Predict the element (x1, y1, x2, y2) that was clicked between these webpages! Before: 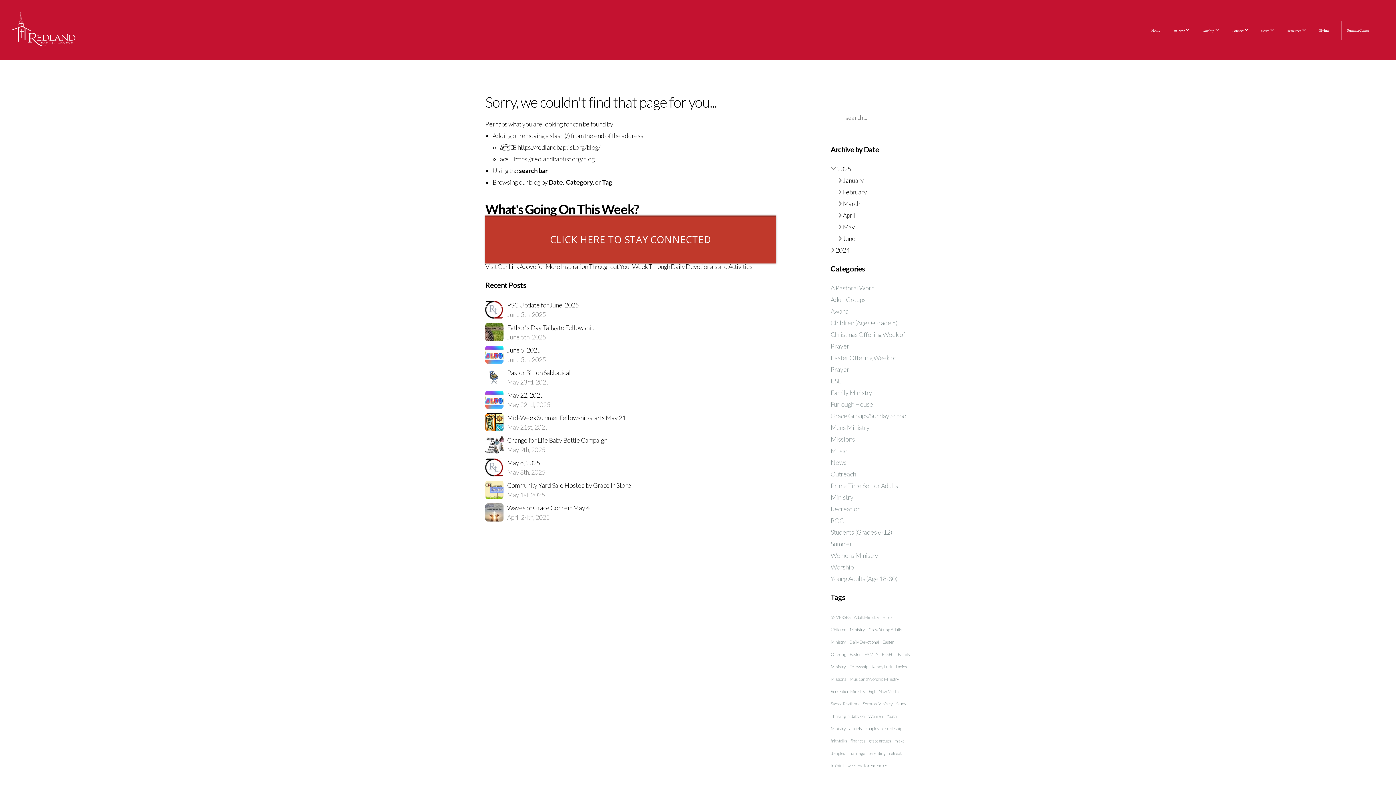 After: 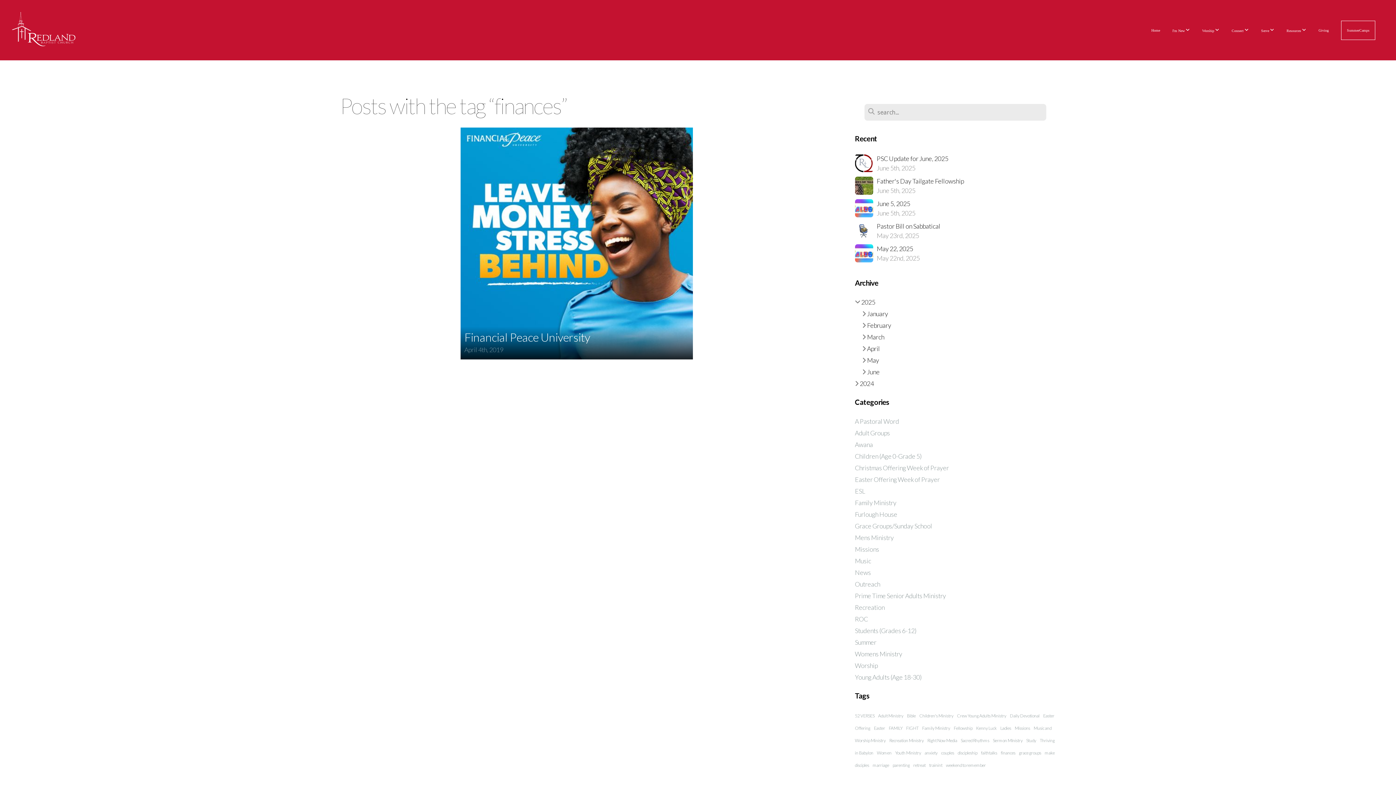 Action: bbox: (850, 738, 865, 744) label: finances